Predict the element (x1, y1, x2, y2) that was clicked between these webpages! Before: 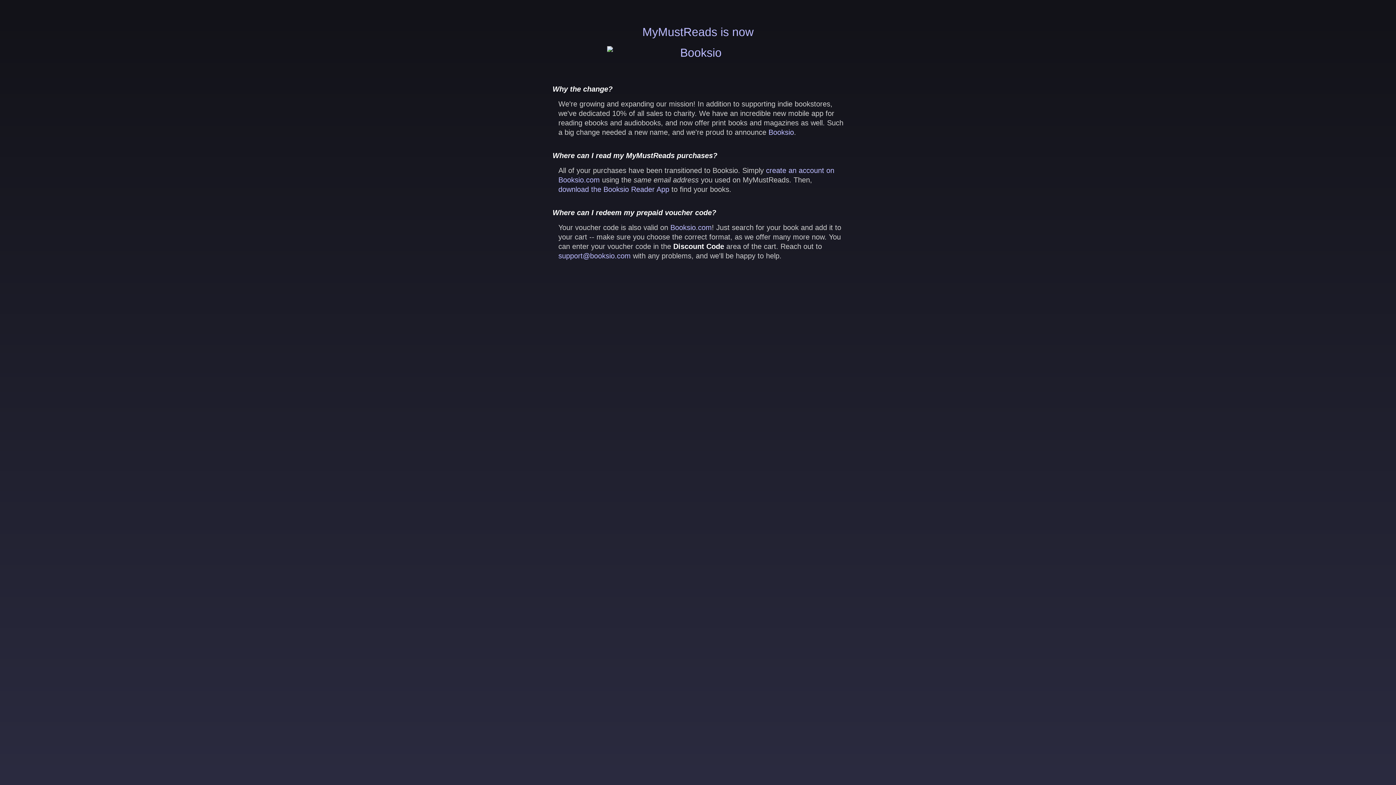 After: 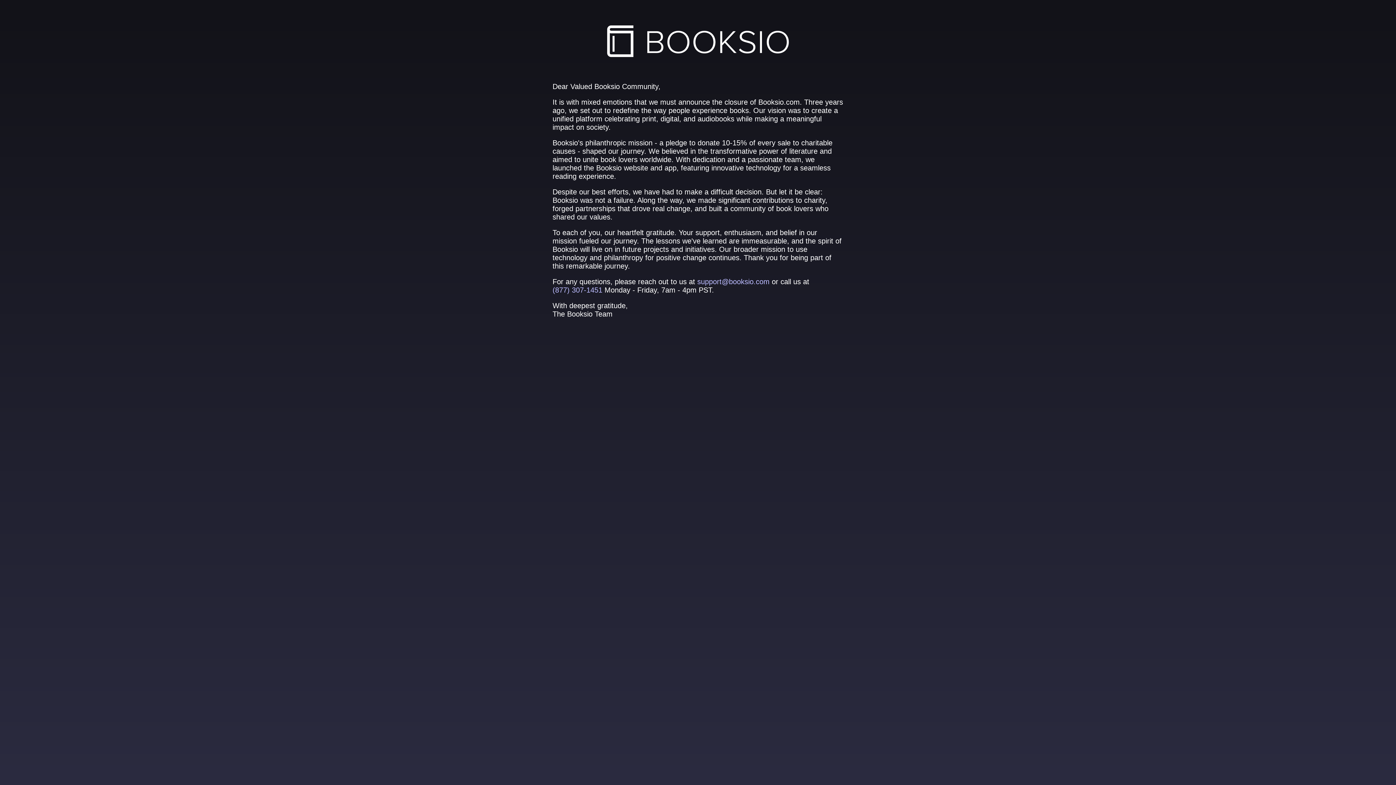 Action: label: Booksio.com bbox: (670, 223, 712, 231)